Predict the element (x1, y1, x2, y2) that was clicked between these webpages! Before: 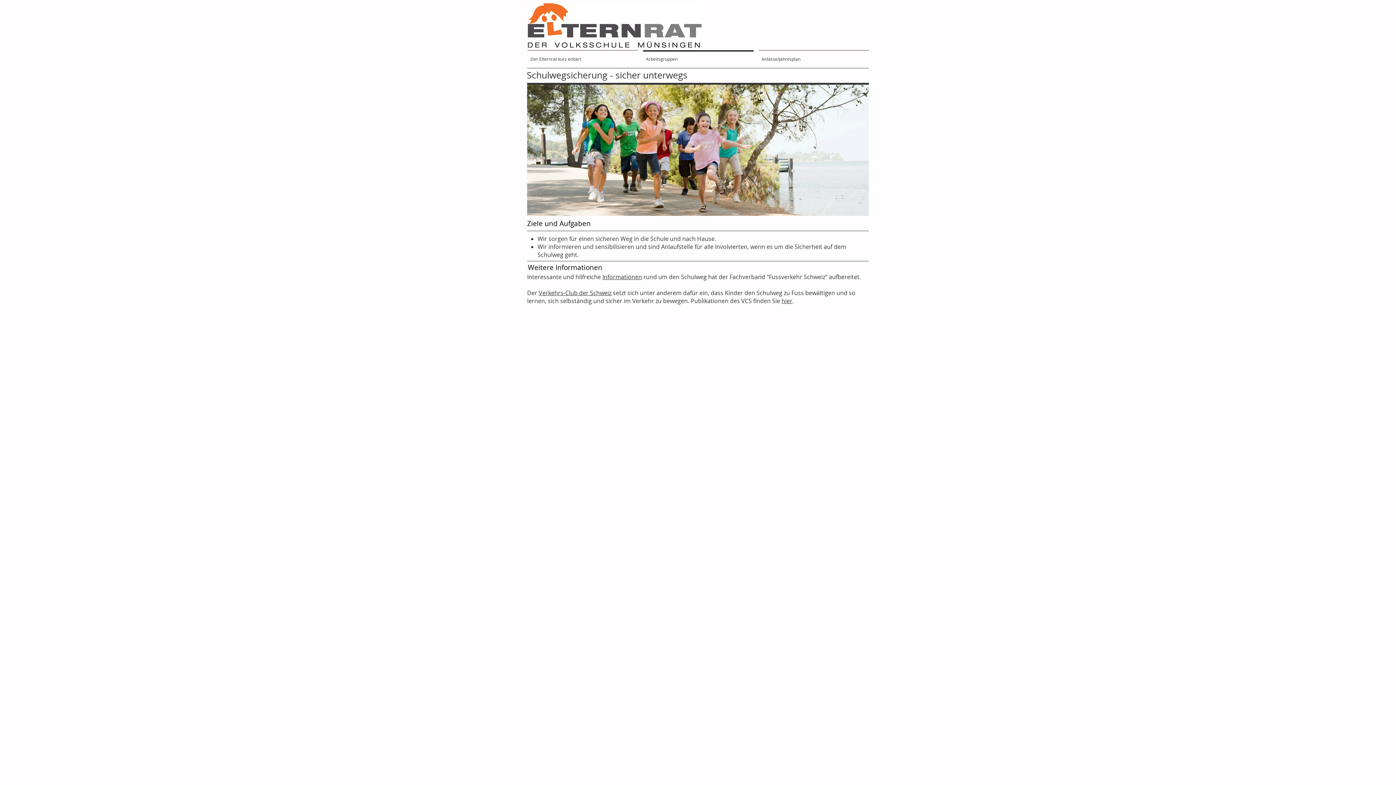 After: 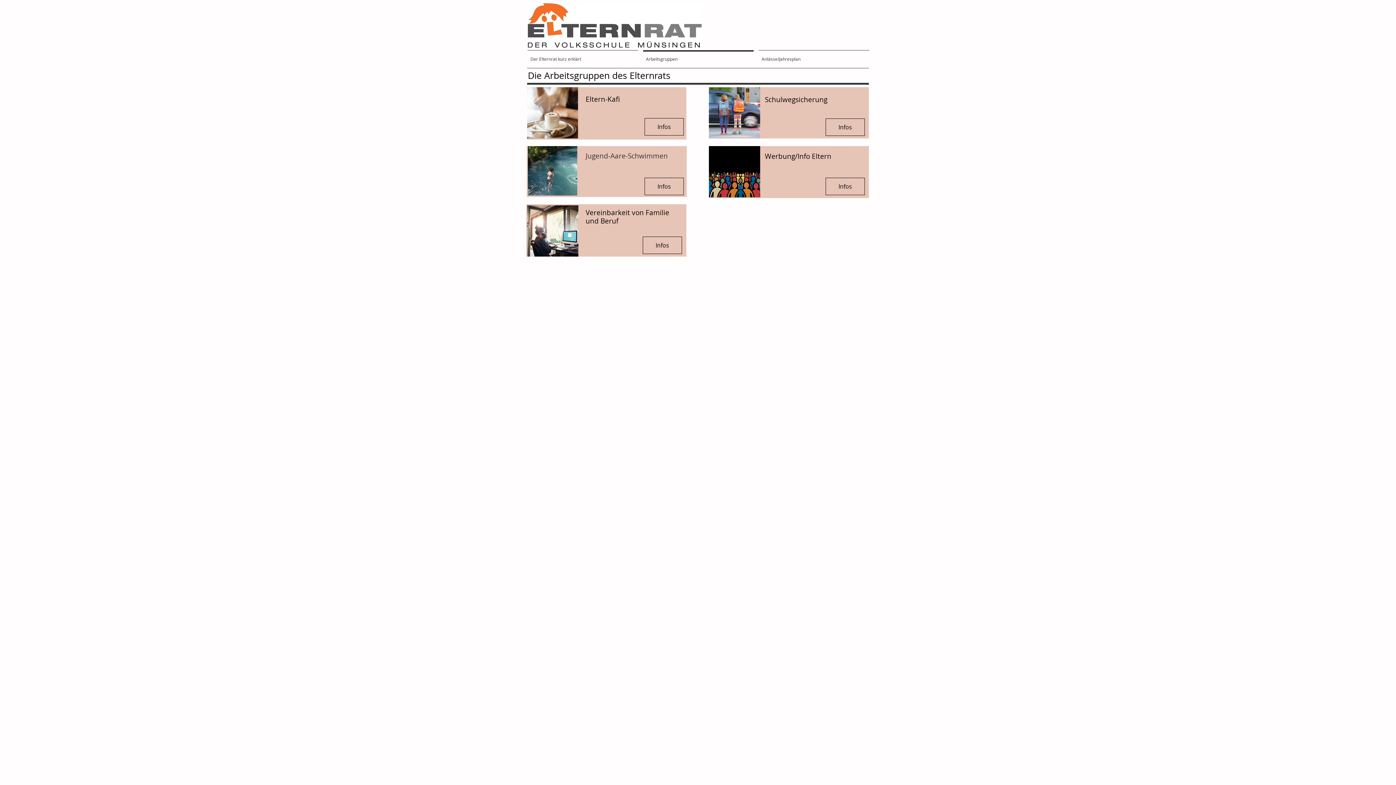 Action: bbox: (640, 50, 756, 61) label: Arbeitsgruppen